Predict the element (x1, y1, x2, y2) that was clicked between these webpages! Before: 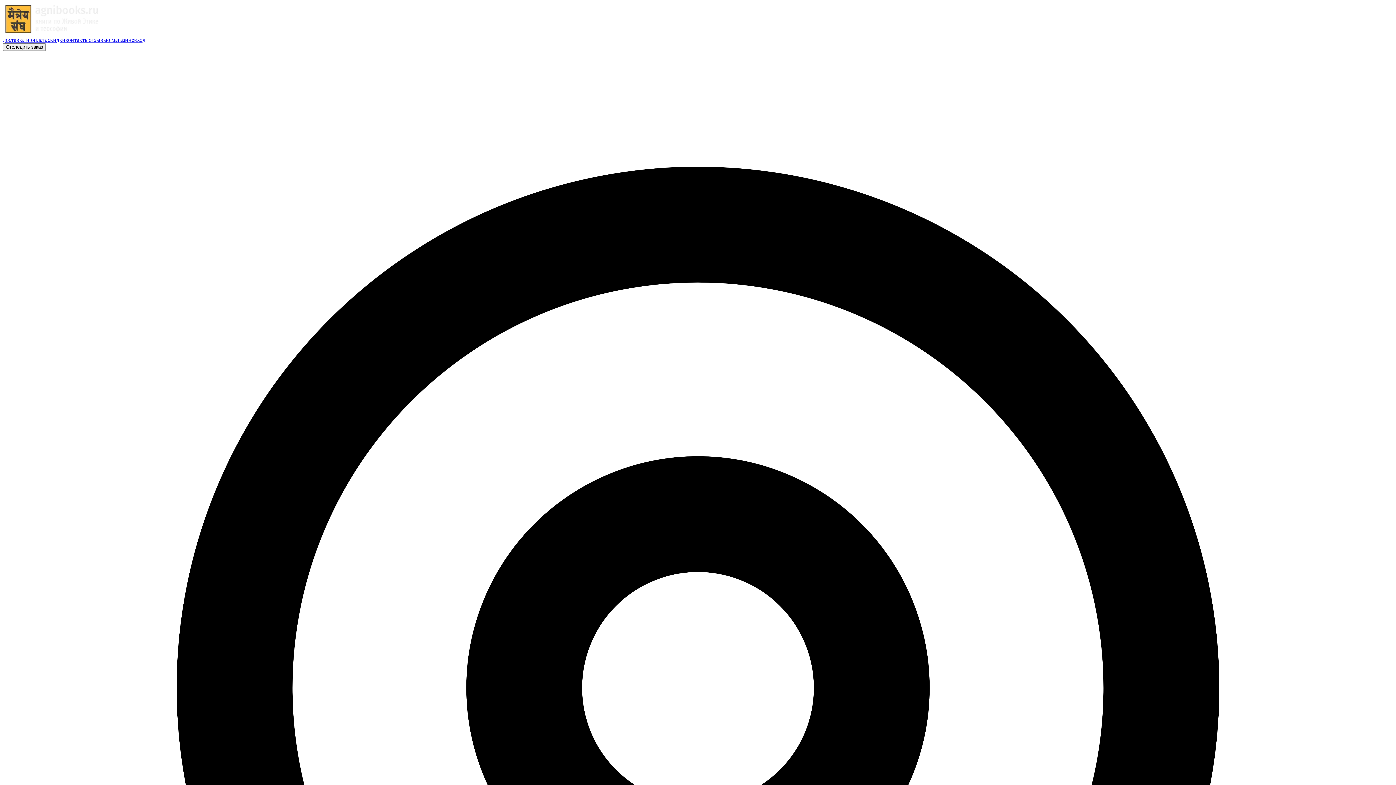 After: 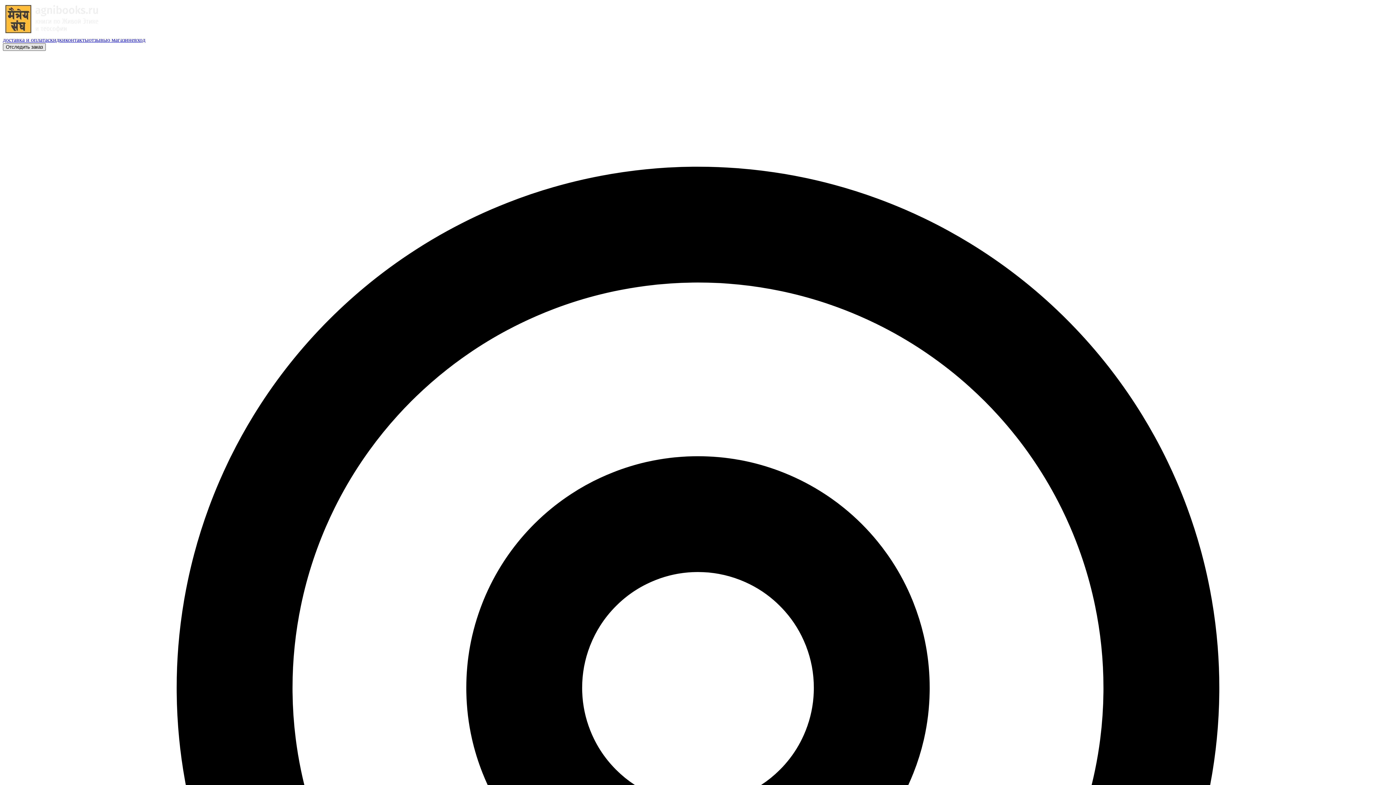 Action: bbox: (2, 43, 45, 50) label: Отследить заказ